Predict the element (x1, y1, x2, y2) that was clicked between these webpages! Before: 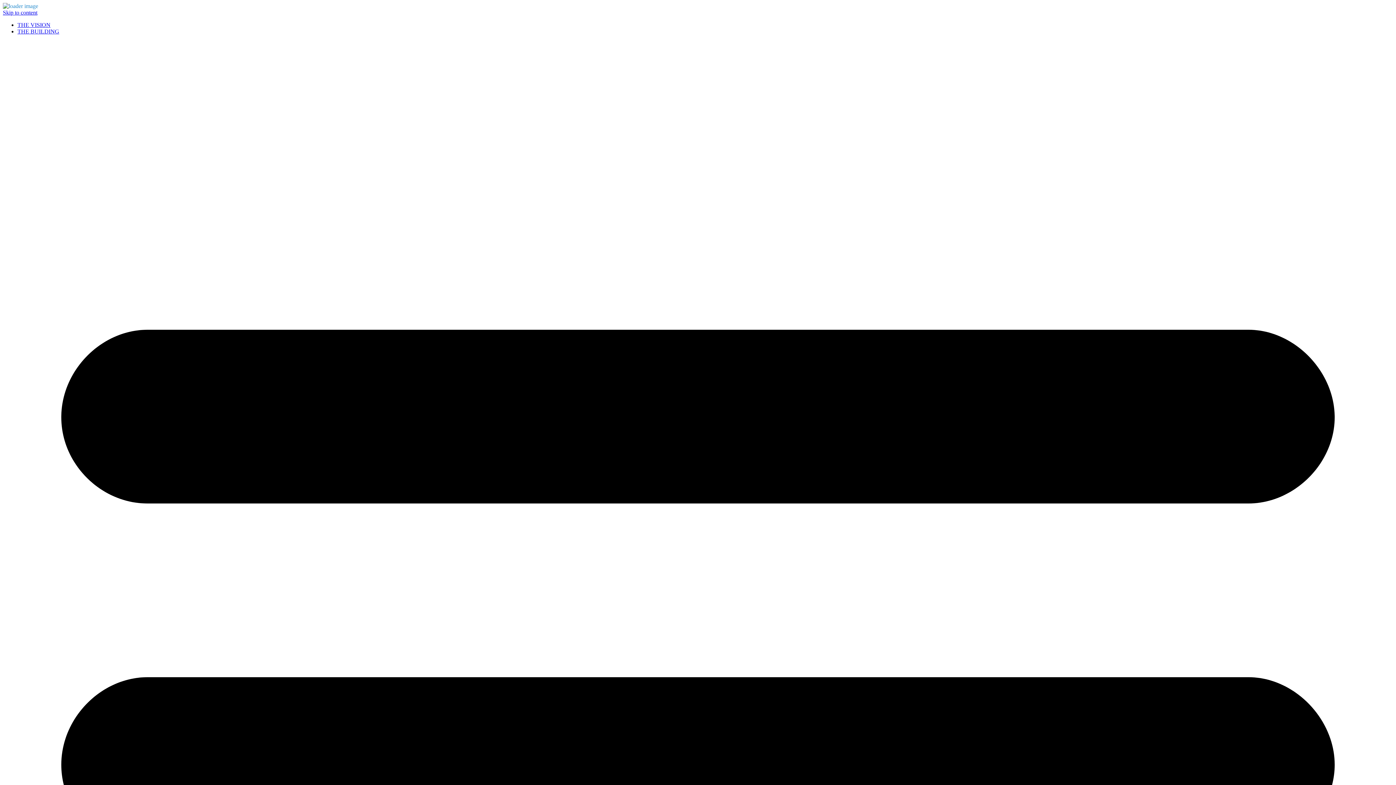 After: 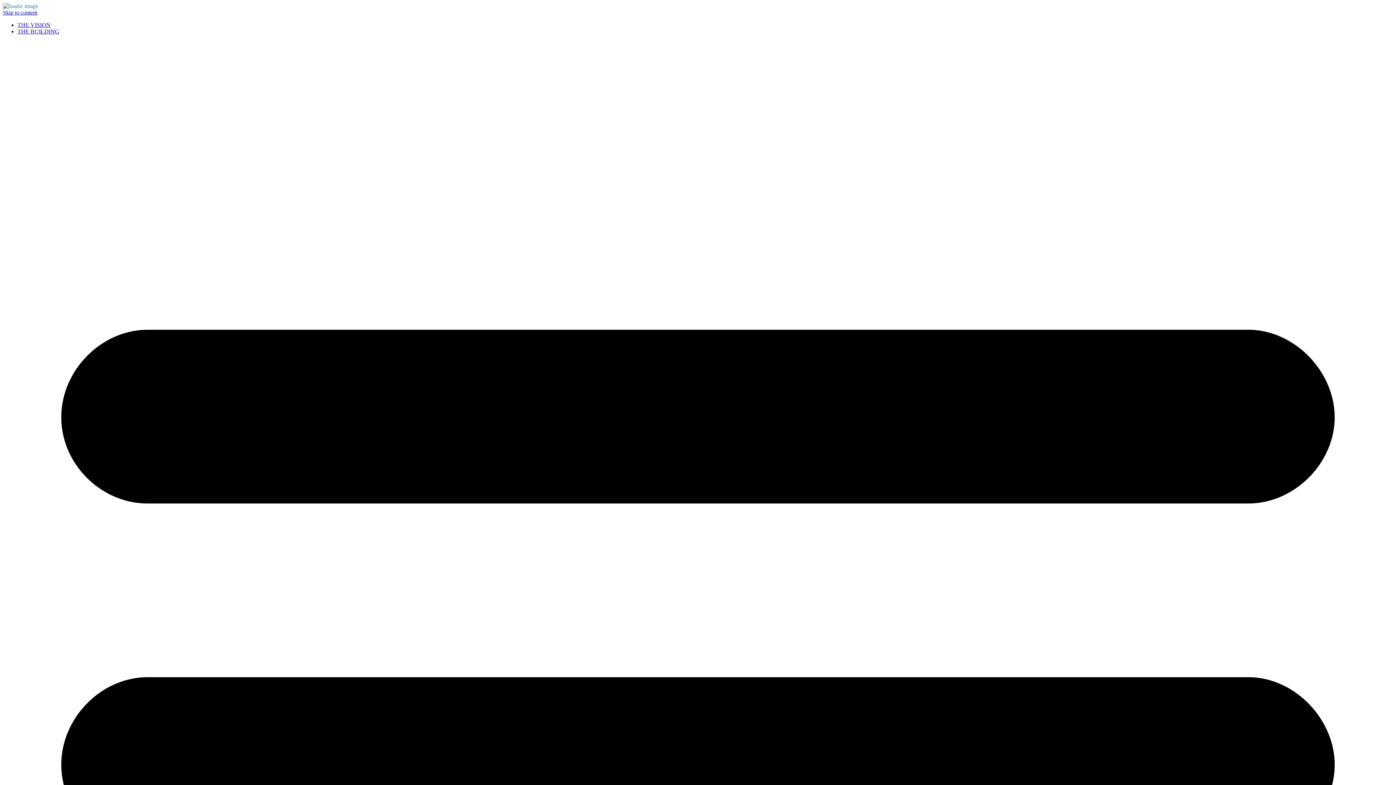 Action: label: Skip to content bbox: (2, 9, 37, 15)